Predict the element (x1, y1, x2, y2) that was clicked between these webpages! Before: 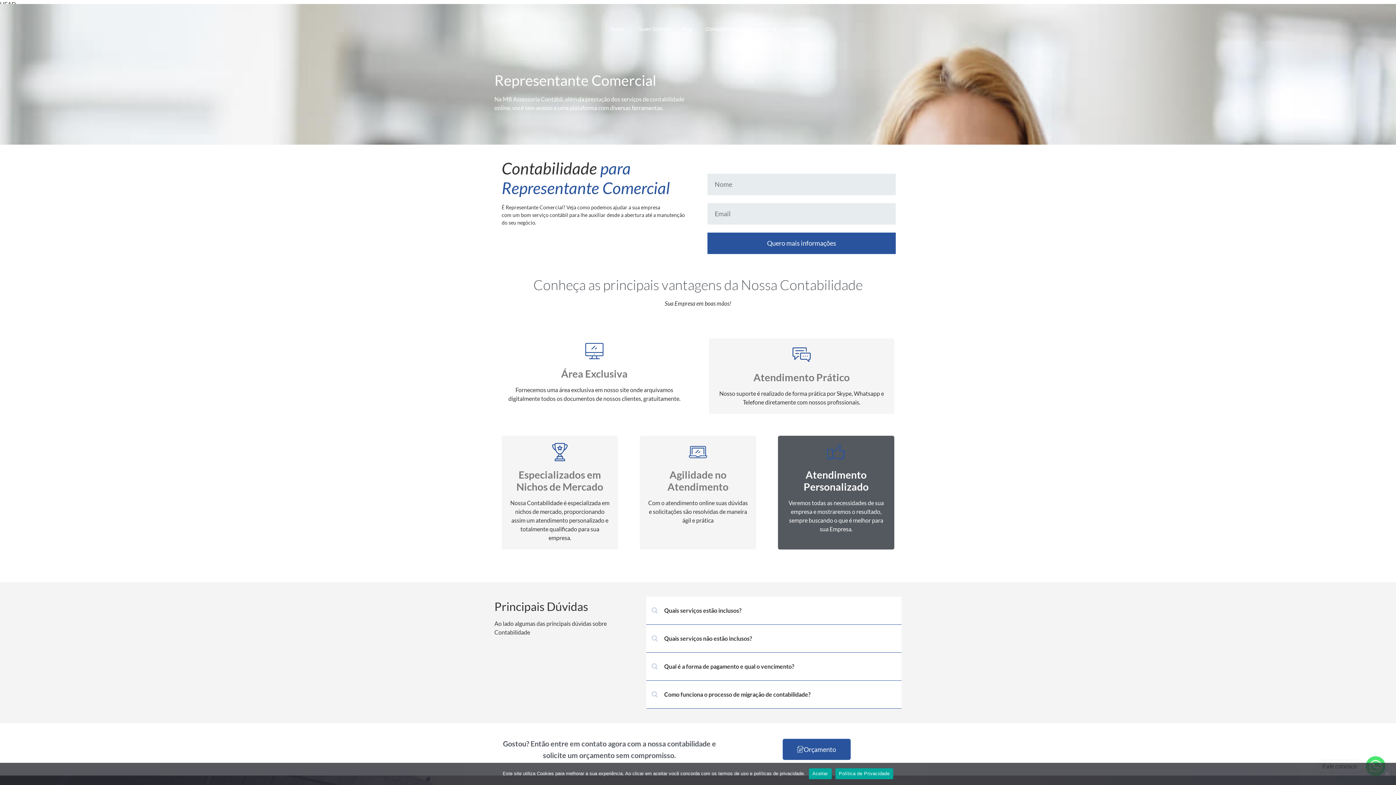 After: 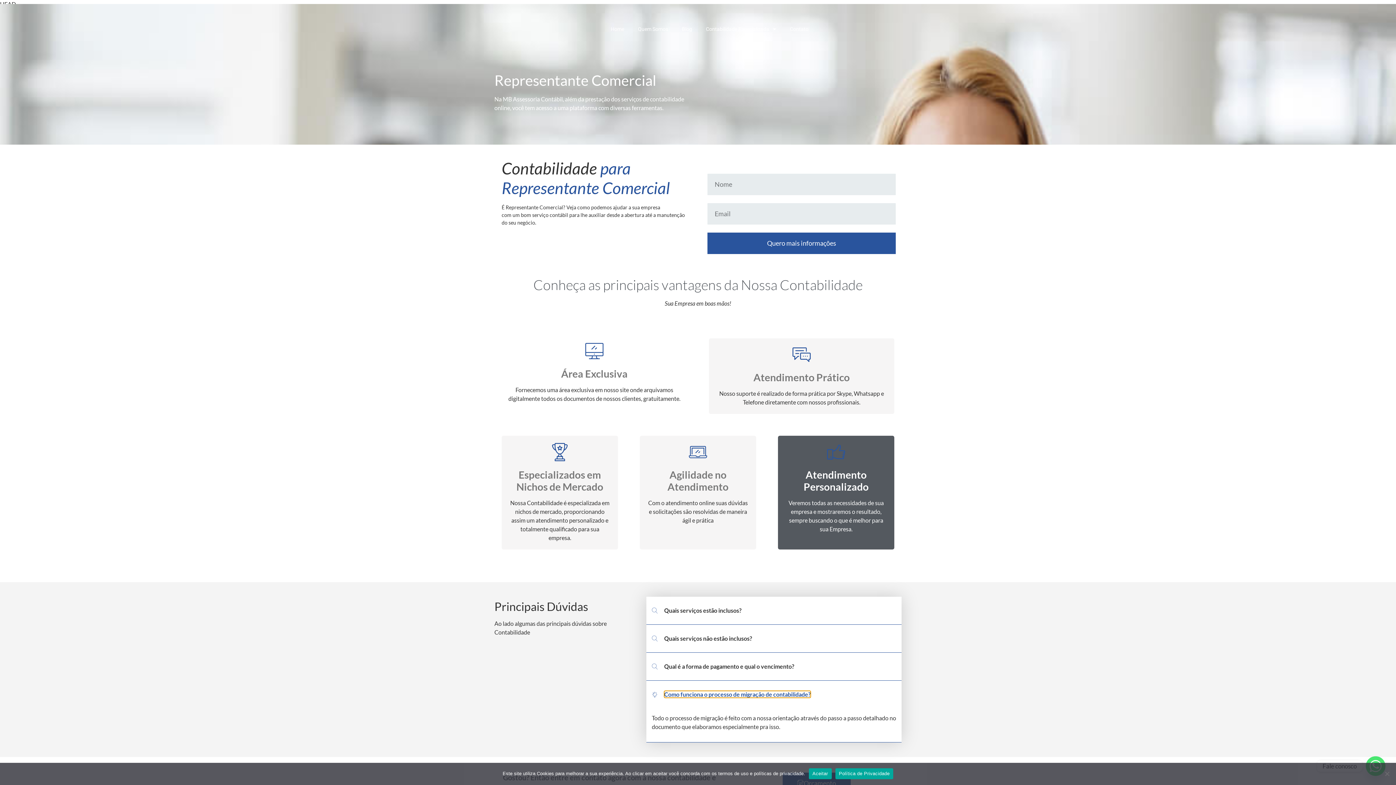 Action: label: Como funciona o processo de migração de contabilidade? bbox: (646, 681, 901, 709)